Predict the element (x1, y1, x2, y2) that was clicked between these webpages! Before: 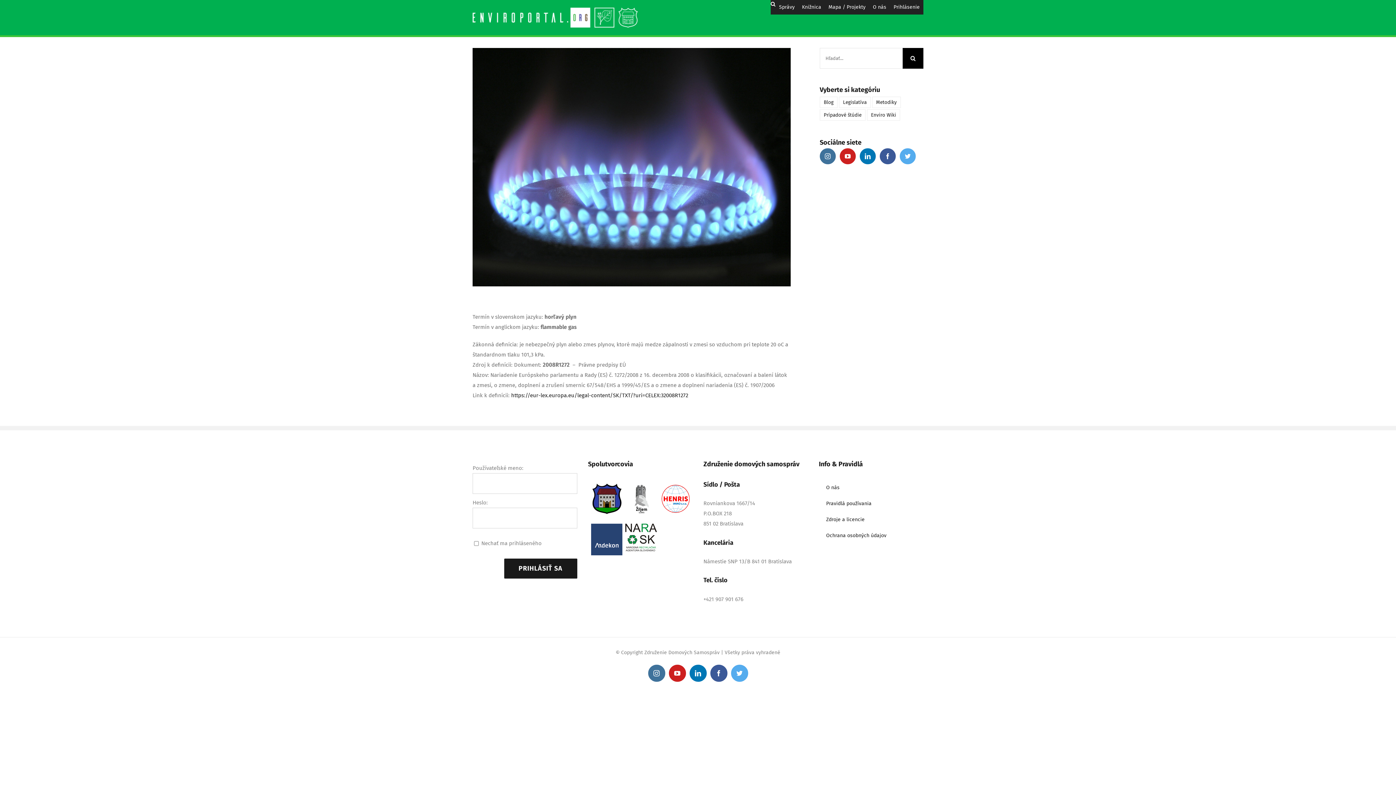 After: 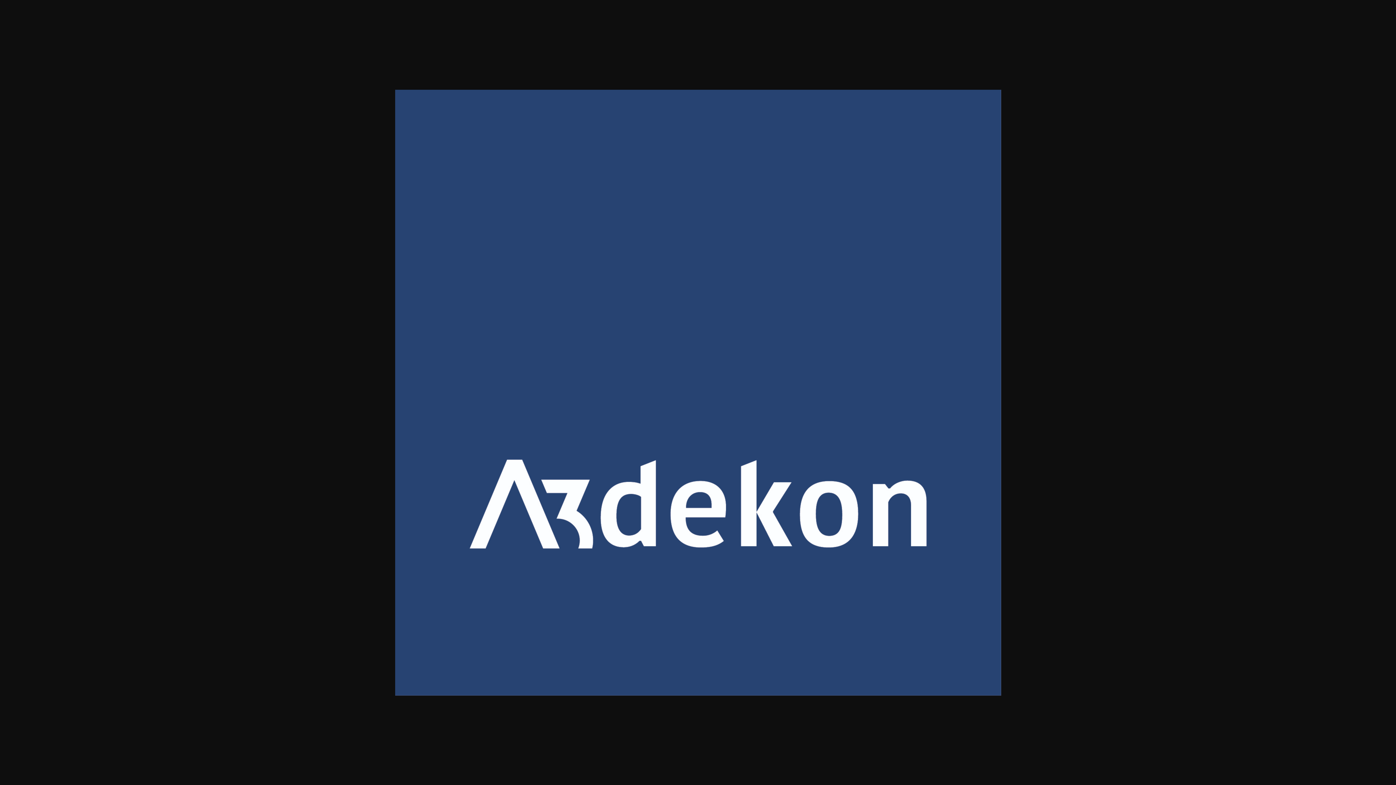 Action: bbox: (591, 525, 622, 532)